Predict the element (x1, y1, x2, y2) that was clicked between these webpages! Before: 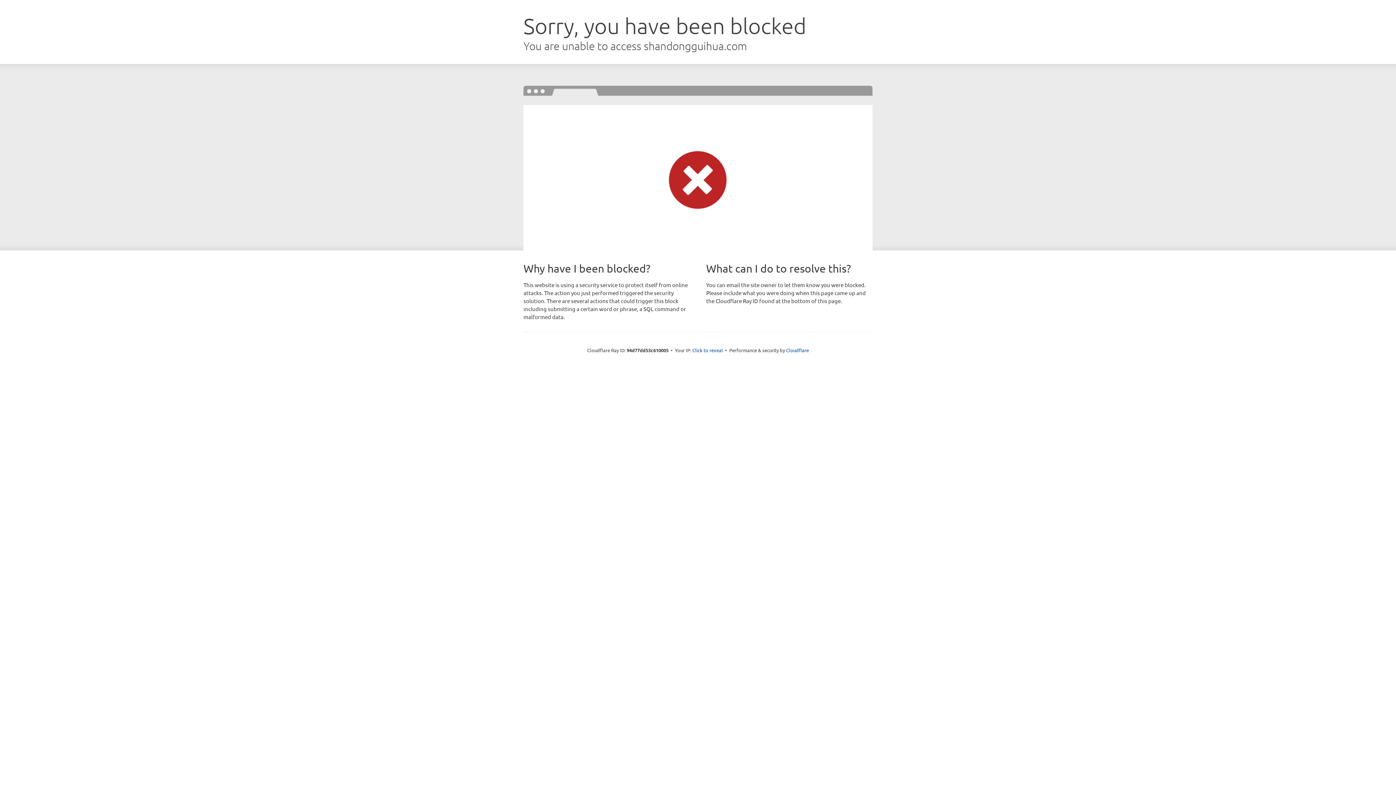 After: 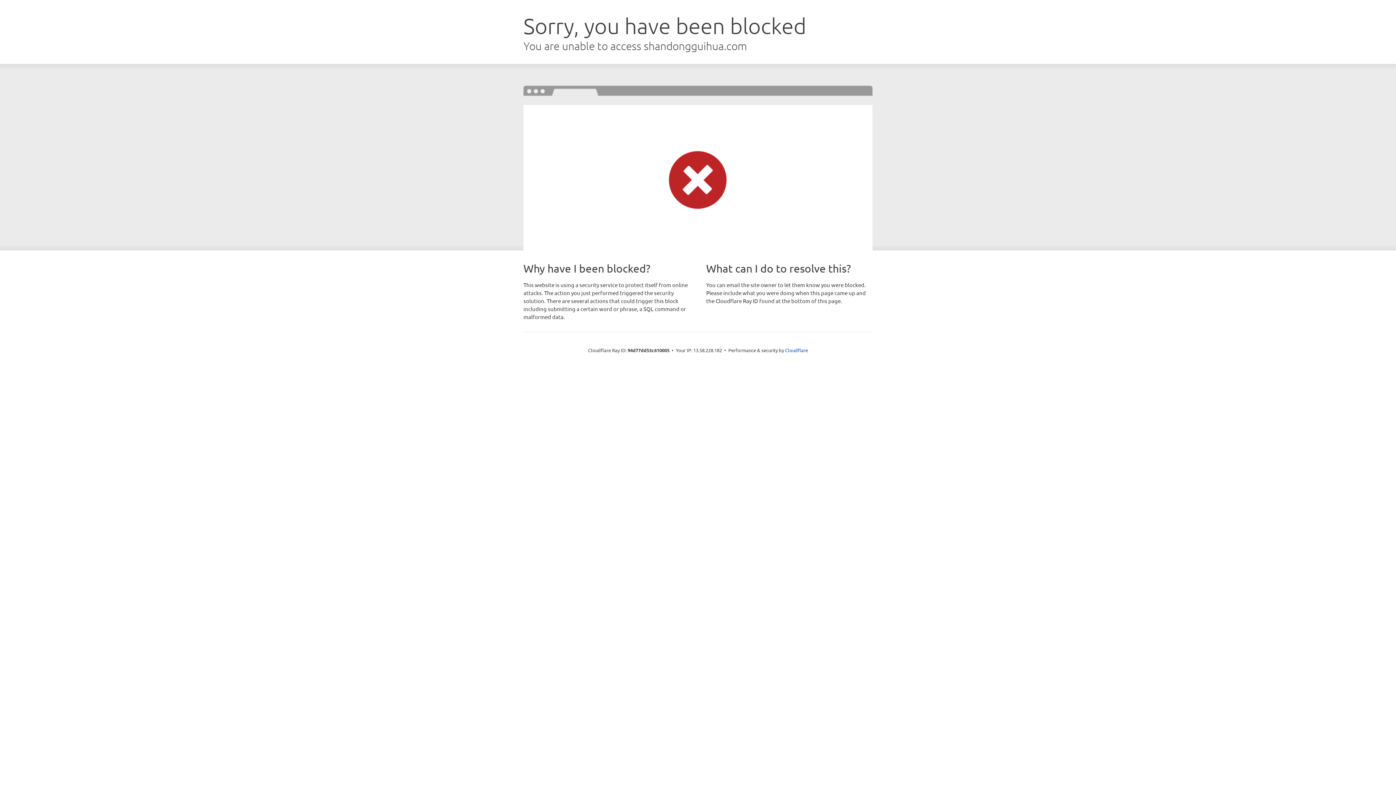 Action: bbox: (692, 346, 723, 353) label: Click to reveal